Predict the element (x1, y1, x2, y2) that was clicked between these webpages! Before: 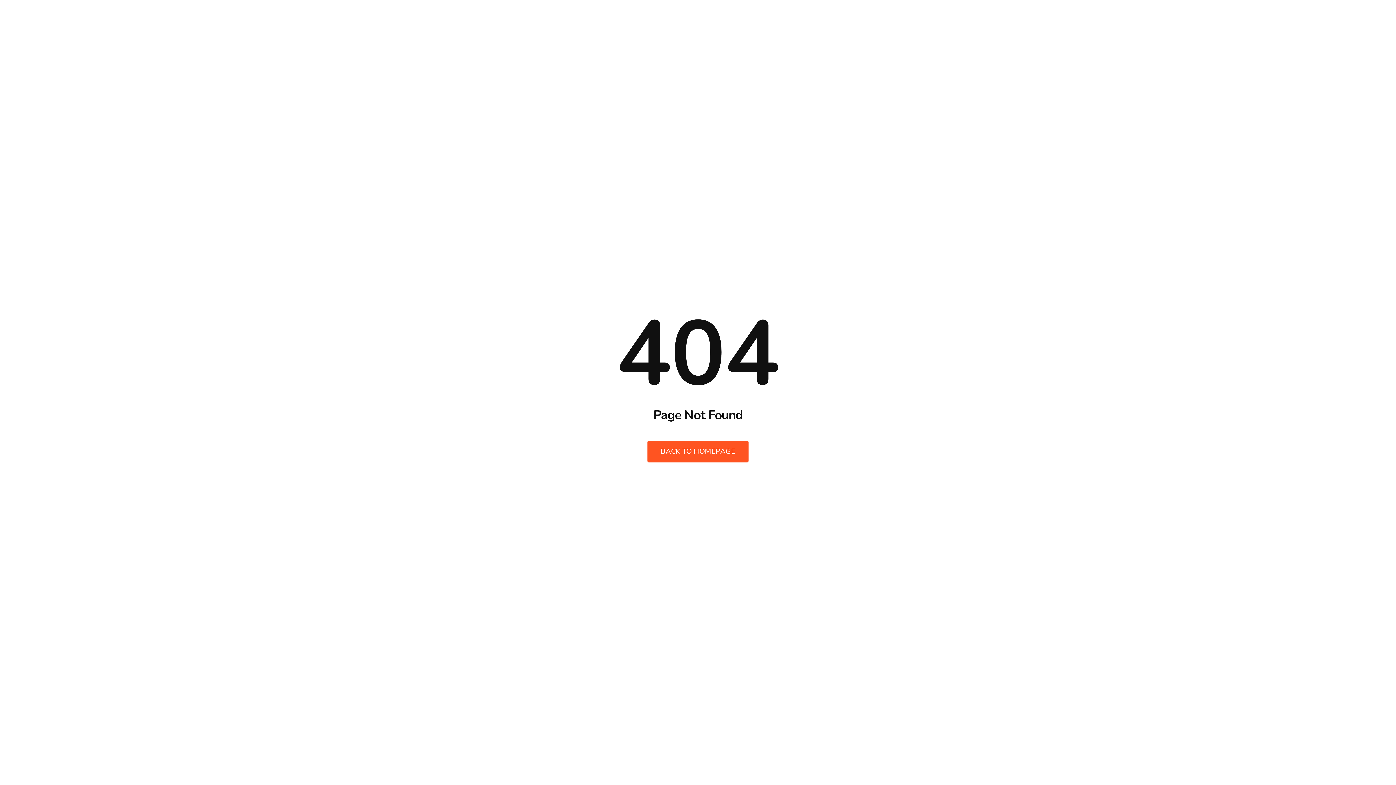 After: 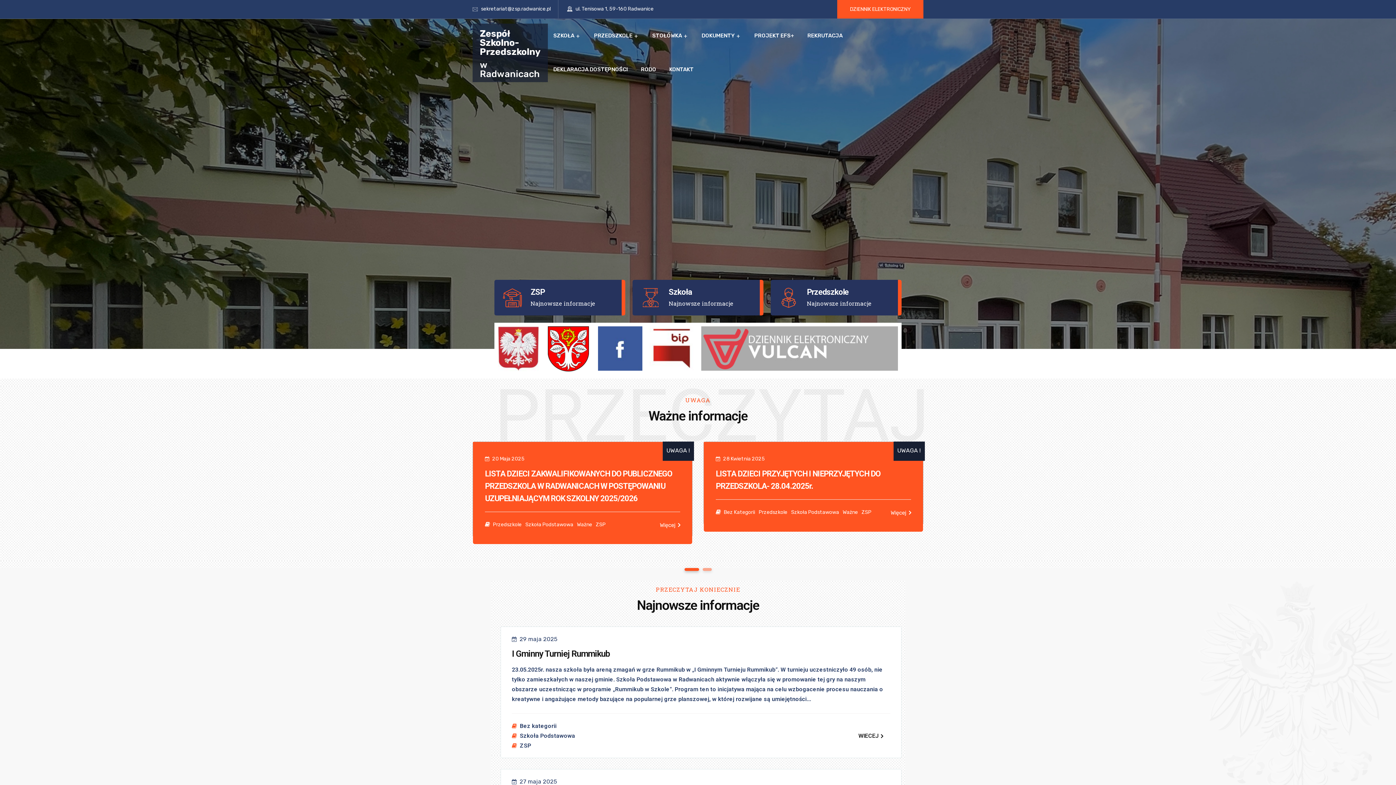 Action: bbox: (647, 440, 748, 462) label: BACK TO HOMEPAGE